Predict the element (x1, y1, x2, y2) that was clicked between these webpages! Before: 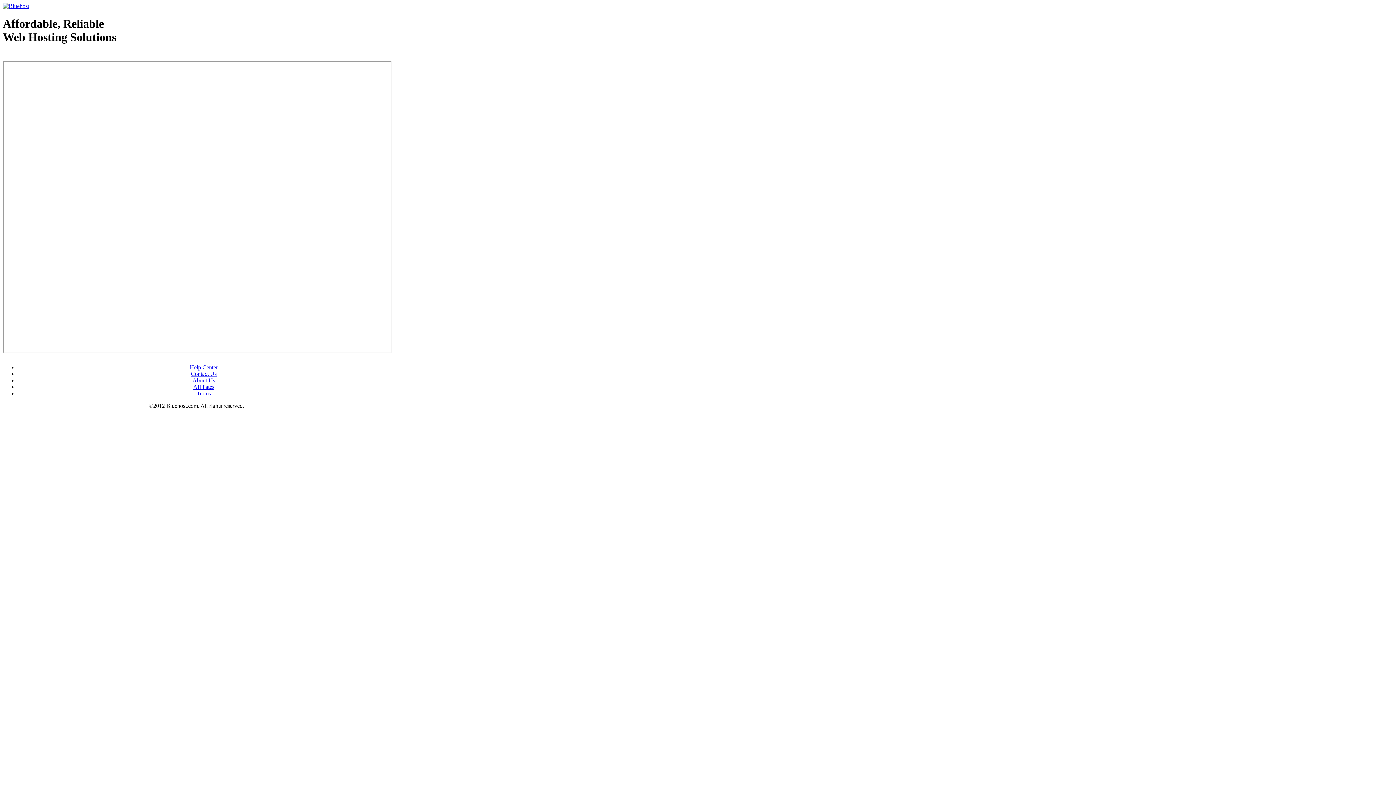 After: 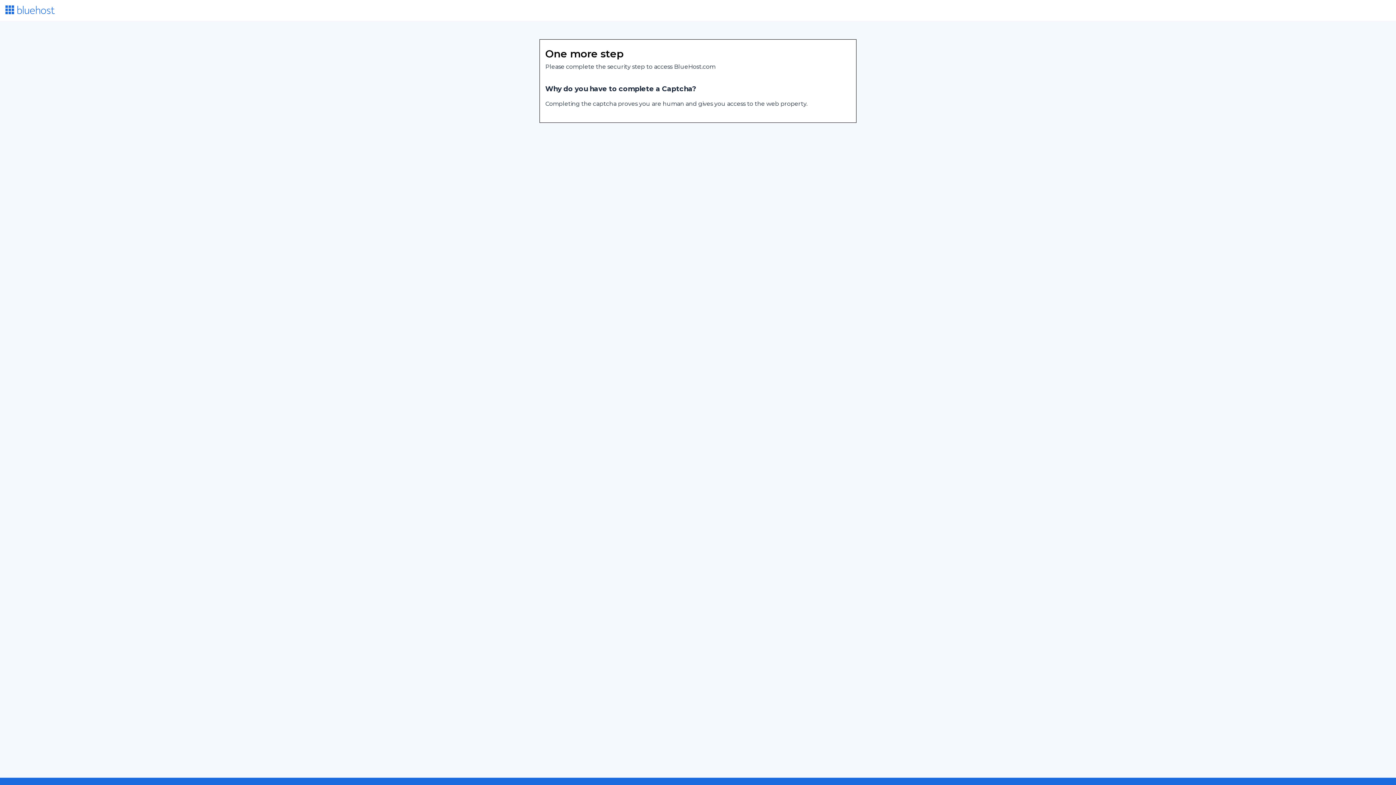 Action: label: Contact Us bbox: (190, 370, 216, 377)